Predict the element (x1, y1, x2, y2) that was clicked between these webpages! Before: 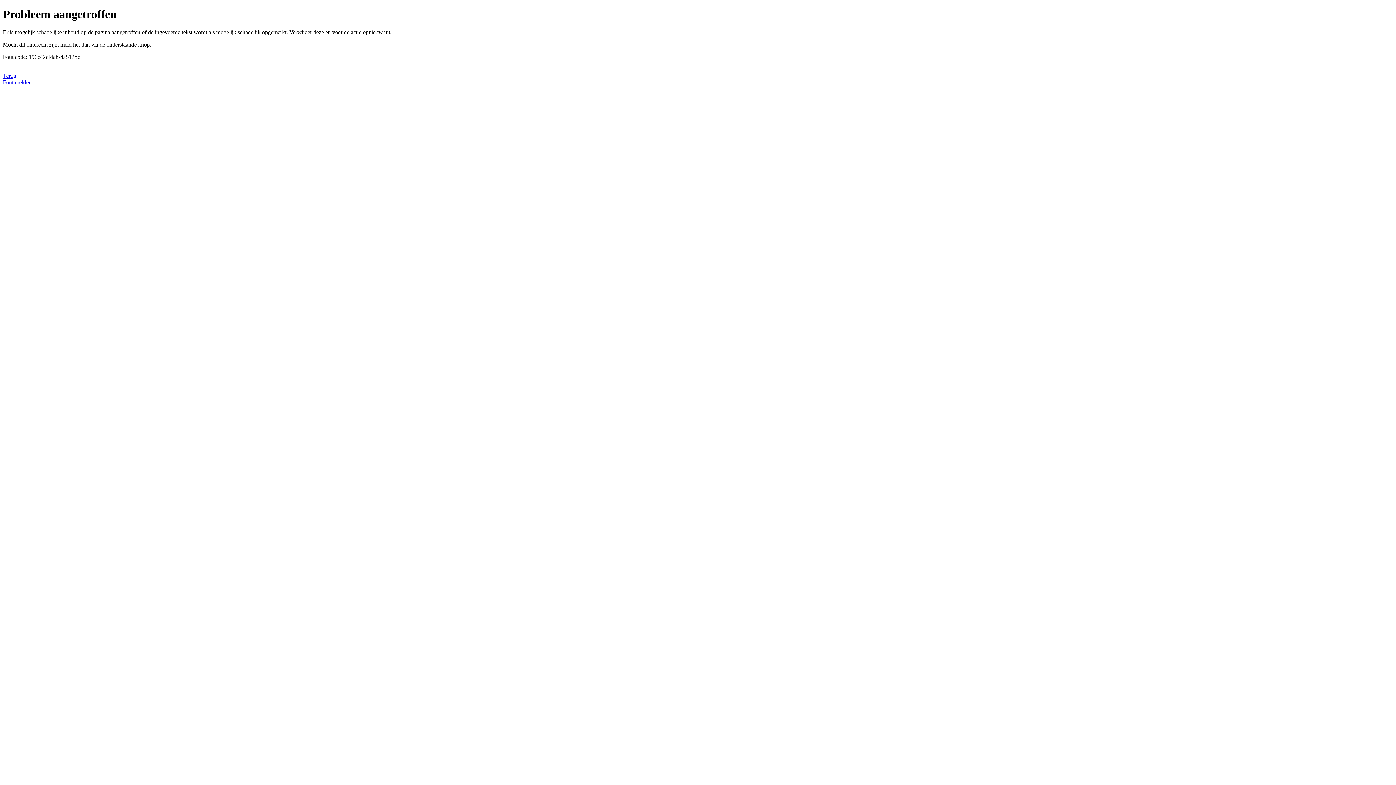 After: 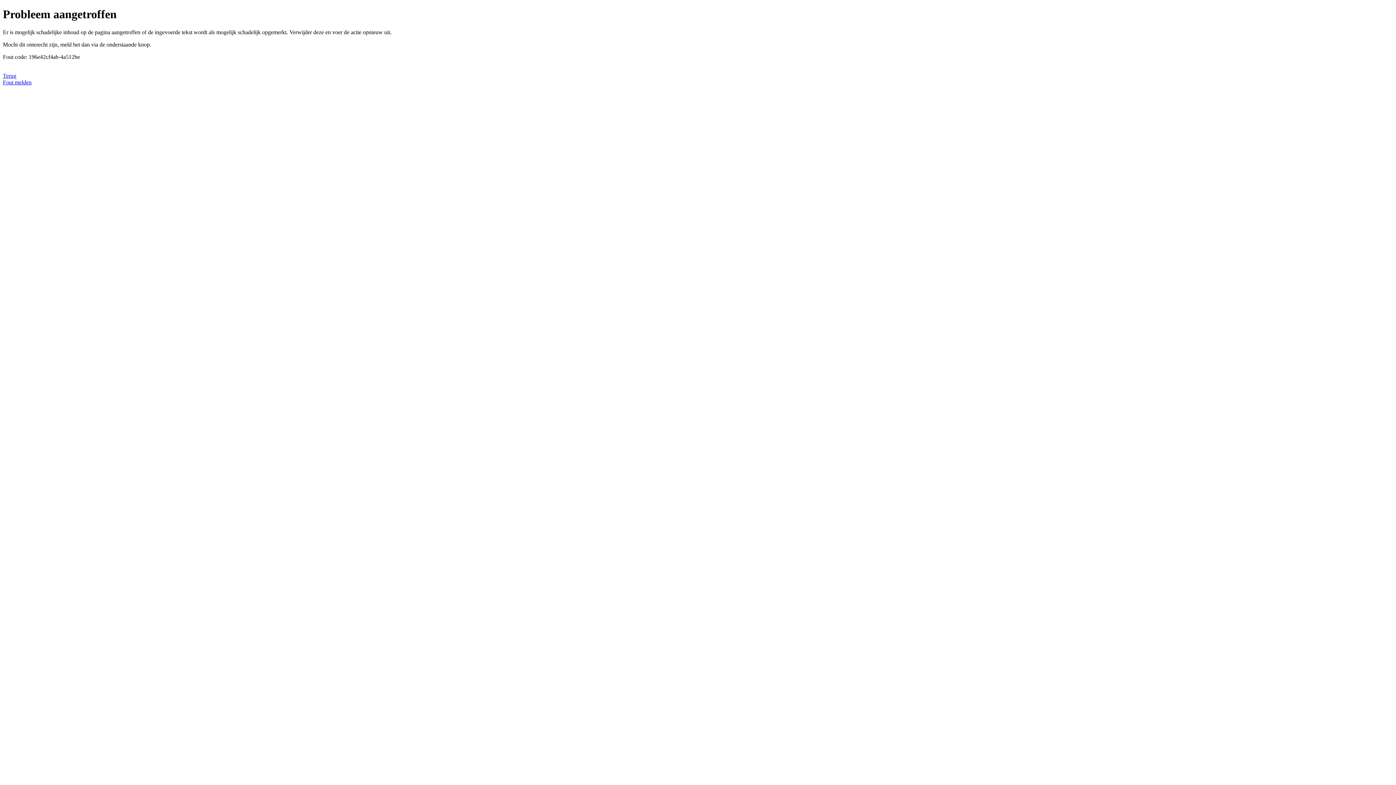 Action: label: Fout melden bbox: (2, 79, 31, 85)